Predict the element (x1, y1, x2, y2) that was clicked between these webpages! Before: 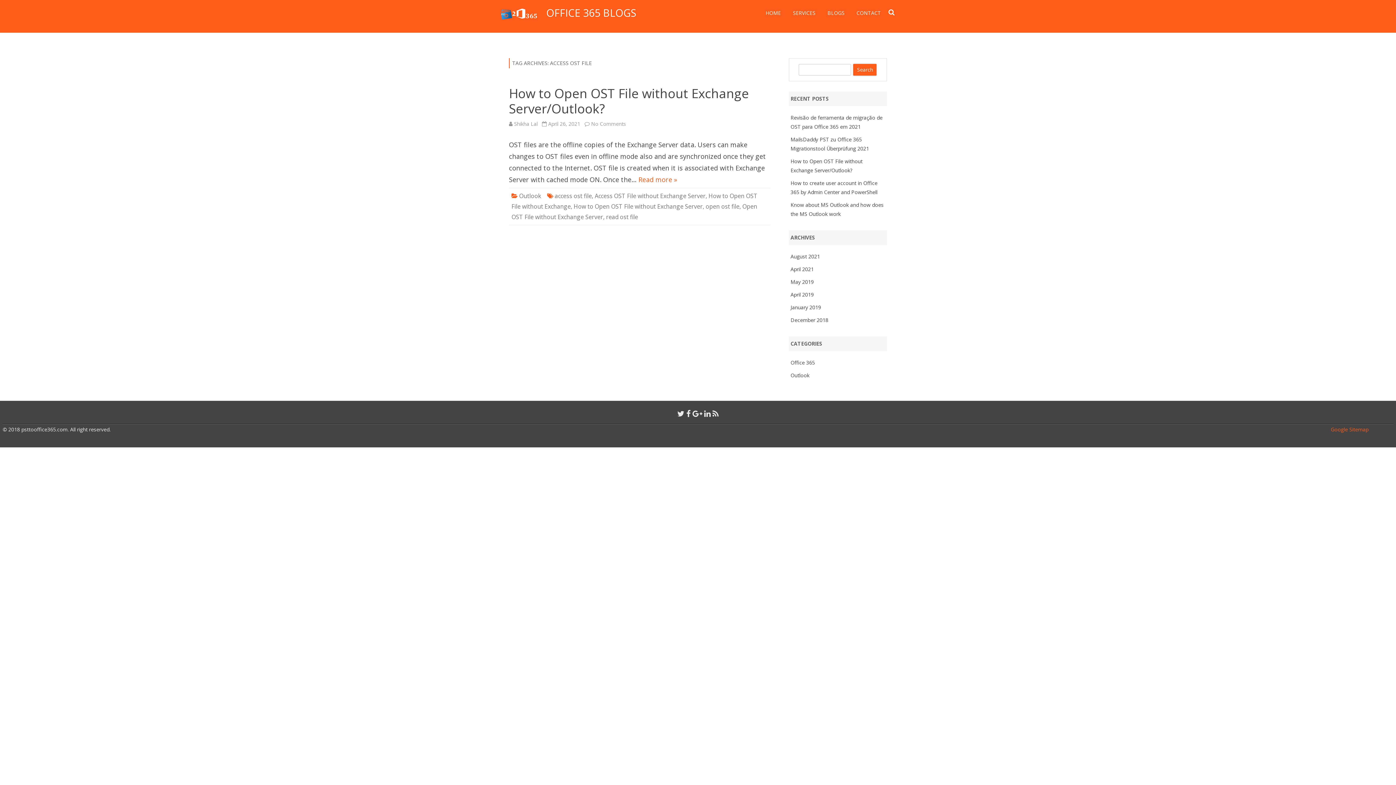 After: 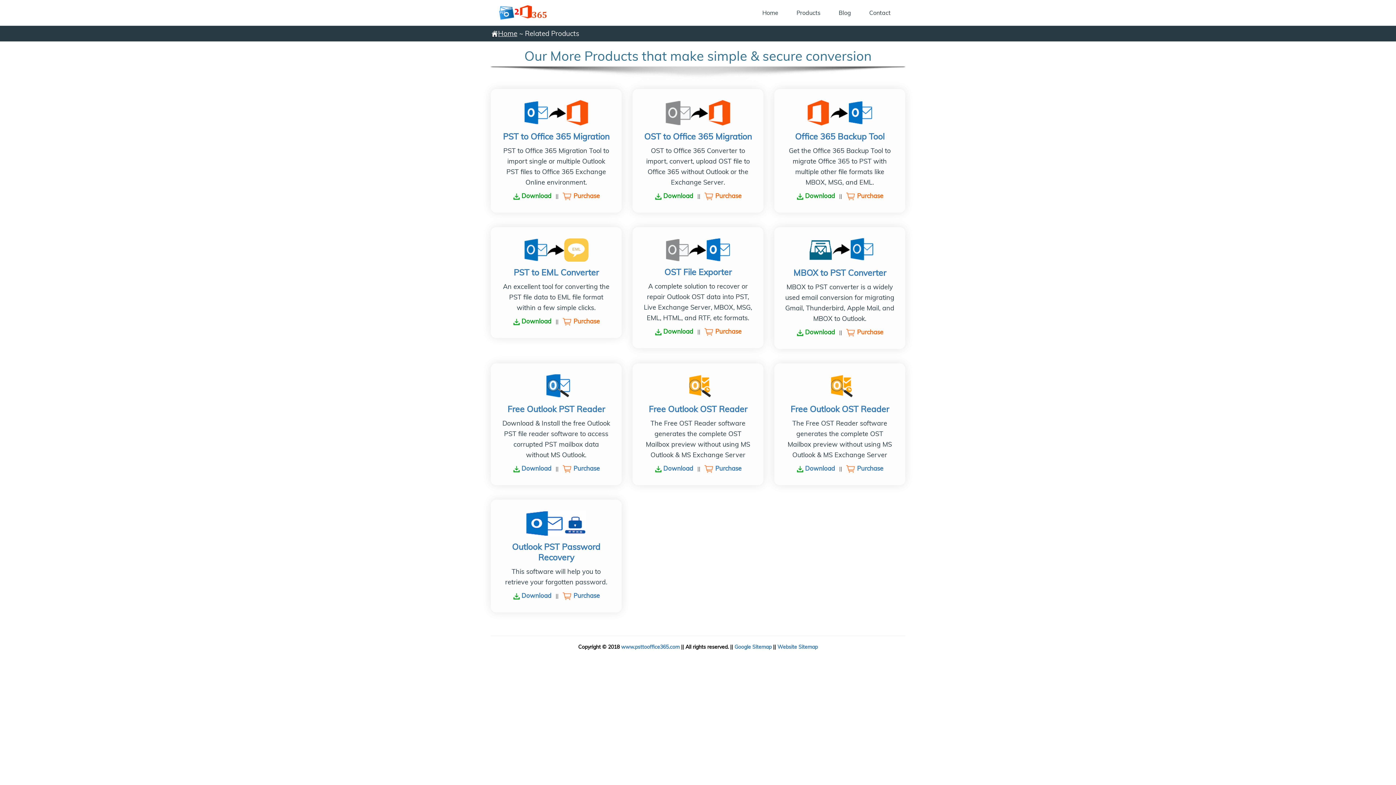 Action: label: SERVICES bbox: (793, 3, 815, 22)